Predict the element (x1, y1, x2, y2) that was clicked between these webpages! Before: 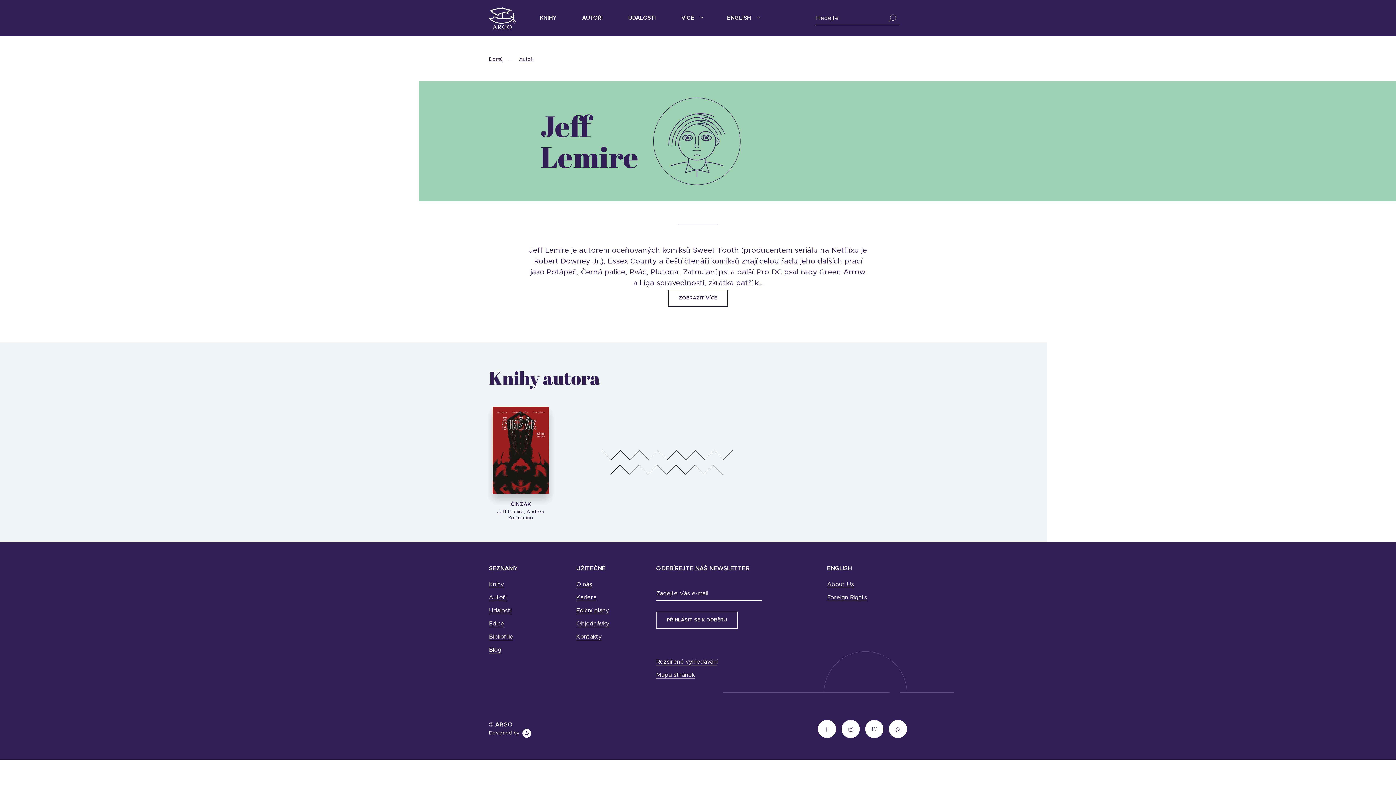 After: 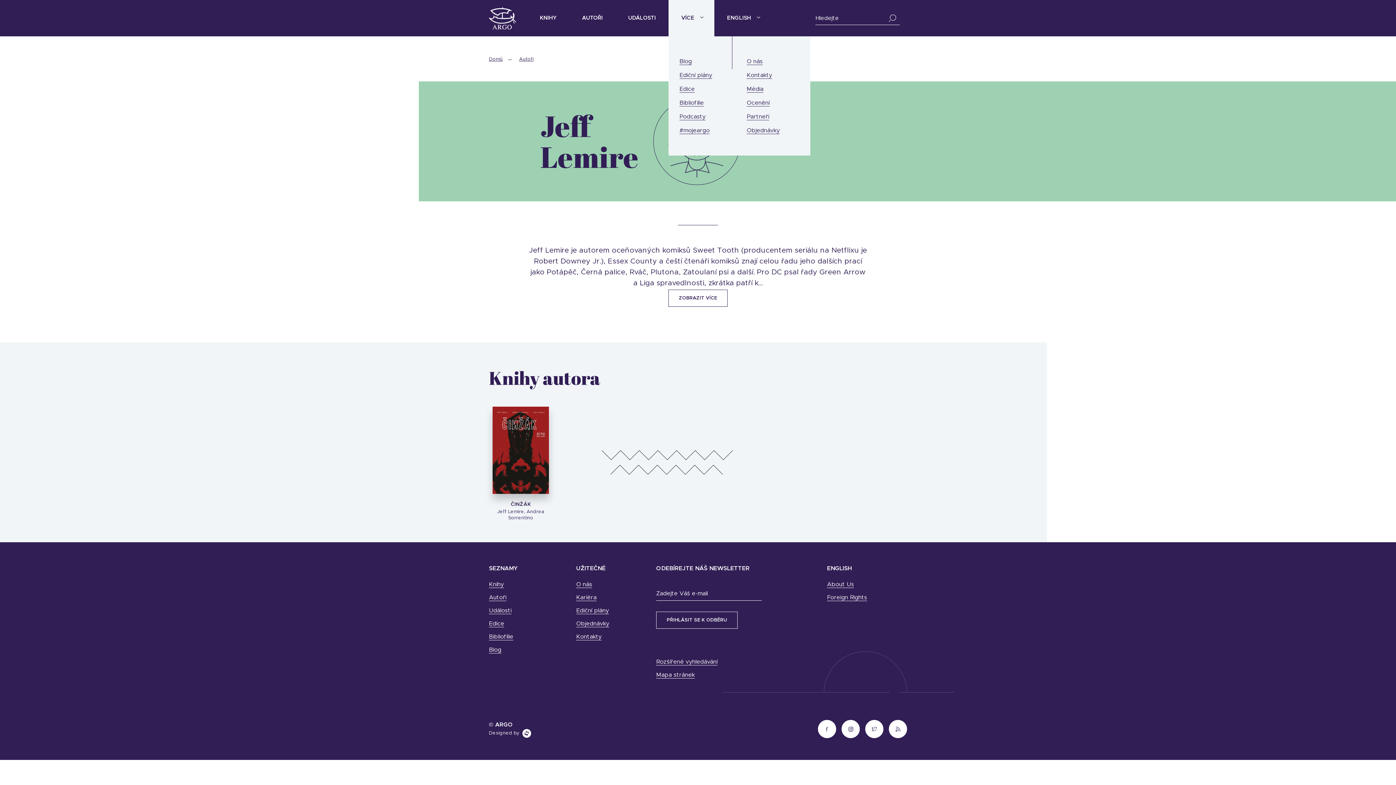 Action: label: VÍCE bbox: (676, 0, 700, 36)